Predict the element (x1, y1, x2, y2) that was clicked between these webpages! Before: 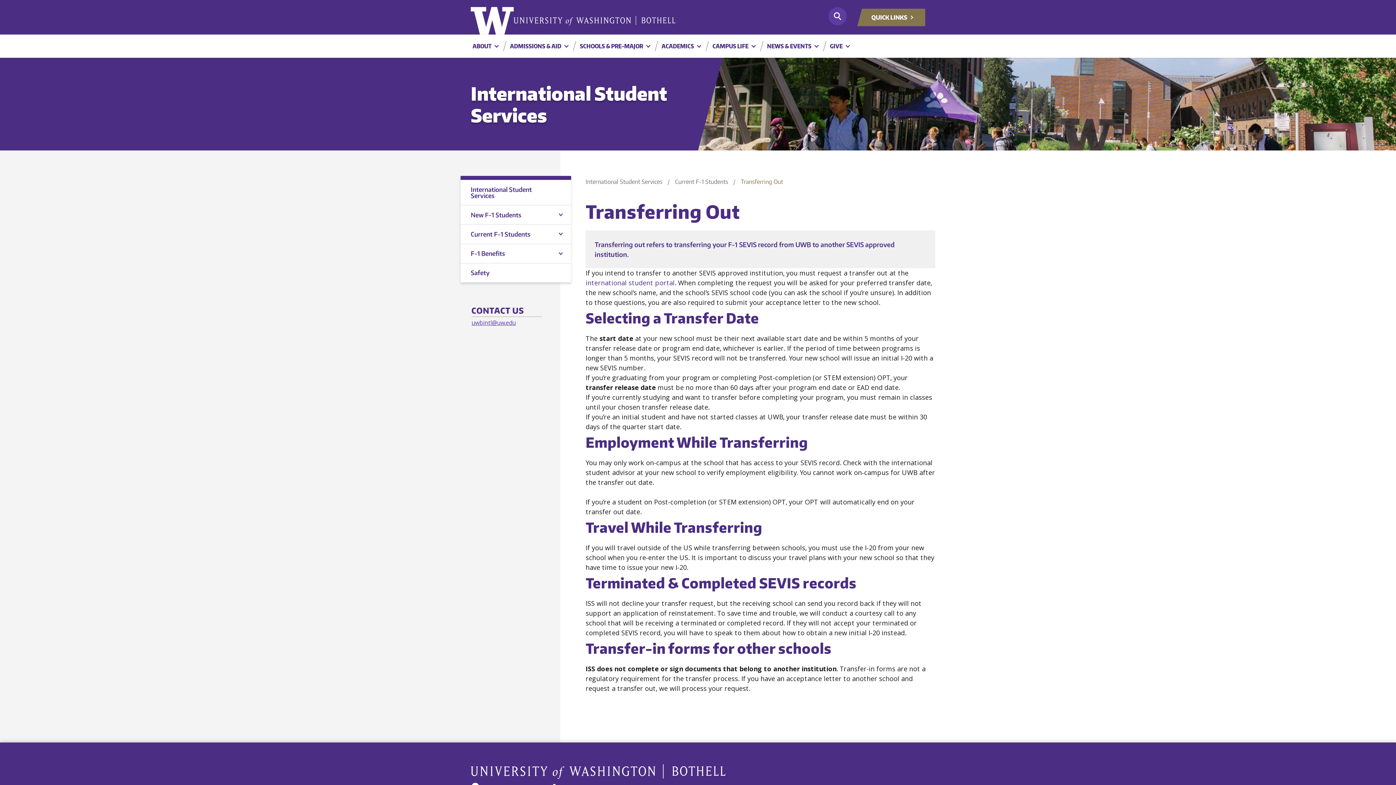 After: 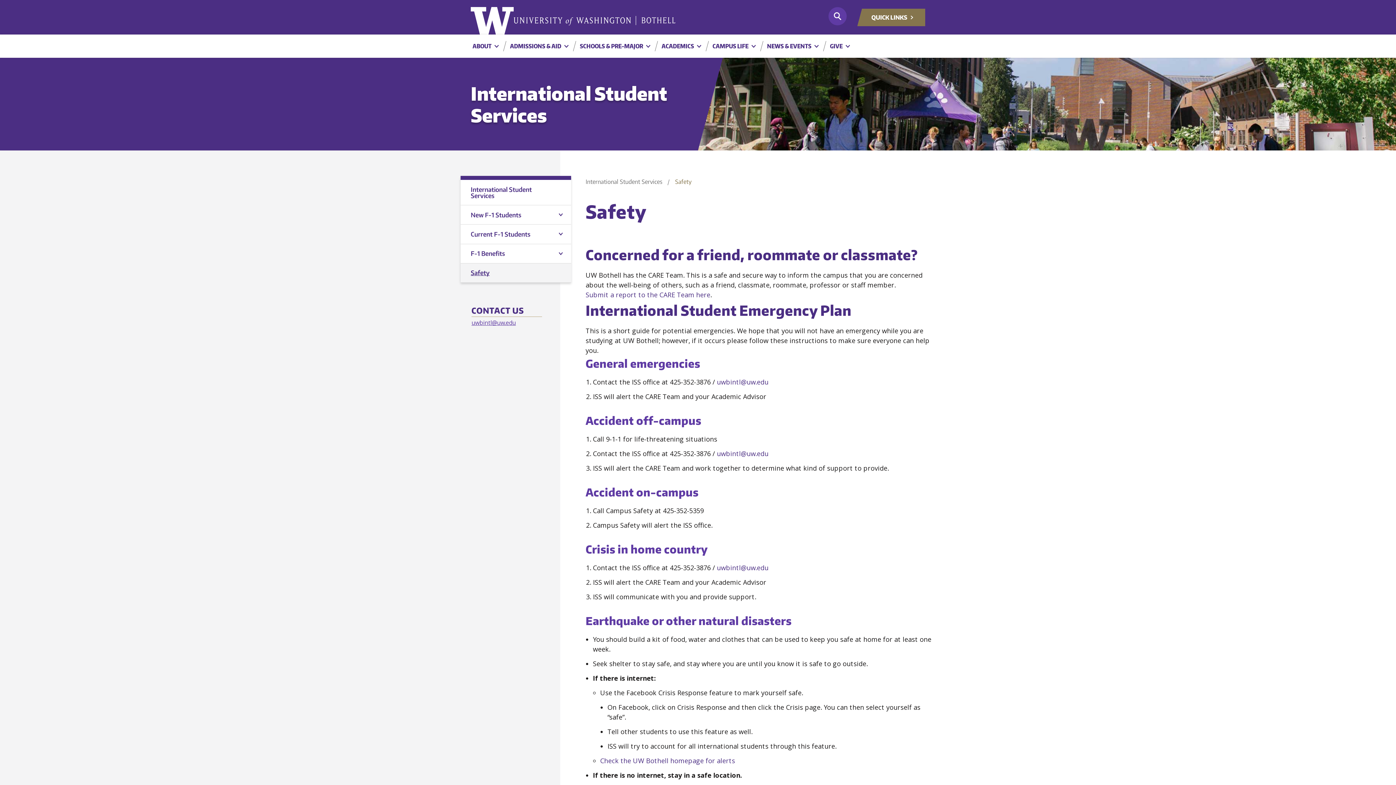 Action: bbox: (460, 263, 571, 282) label: Safety